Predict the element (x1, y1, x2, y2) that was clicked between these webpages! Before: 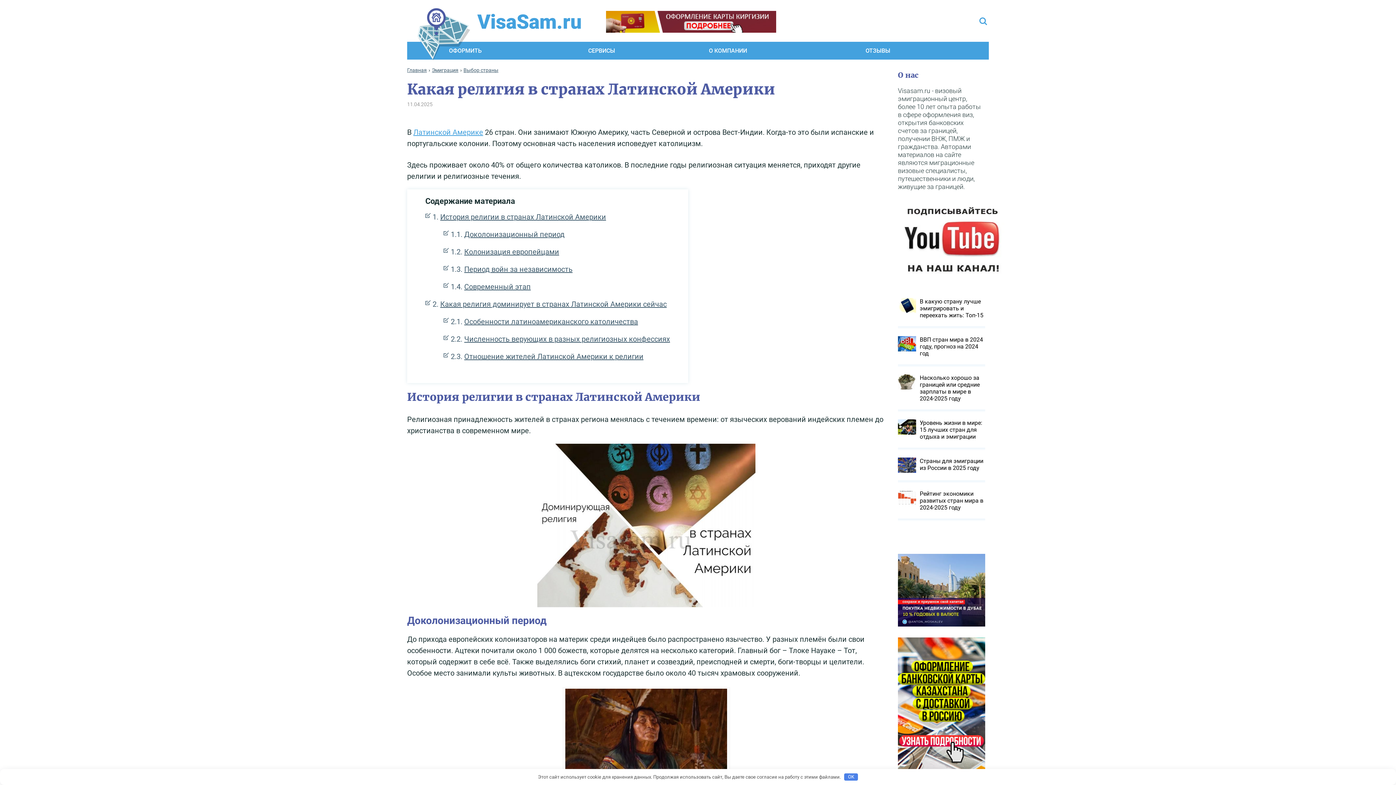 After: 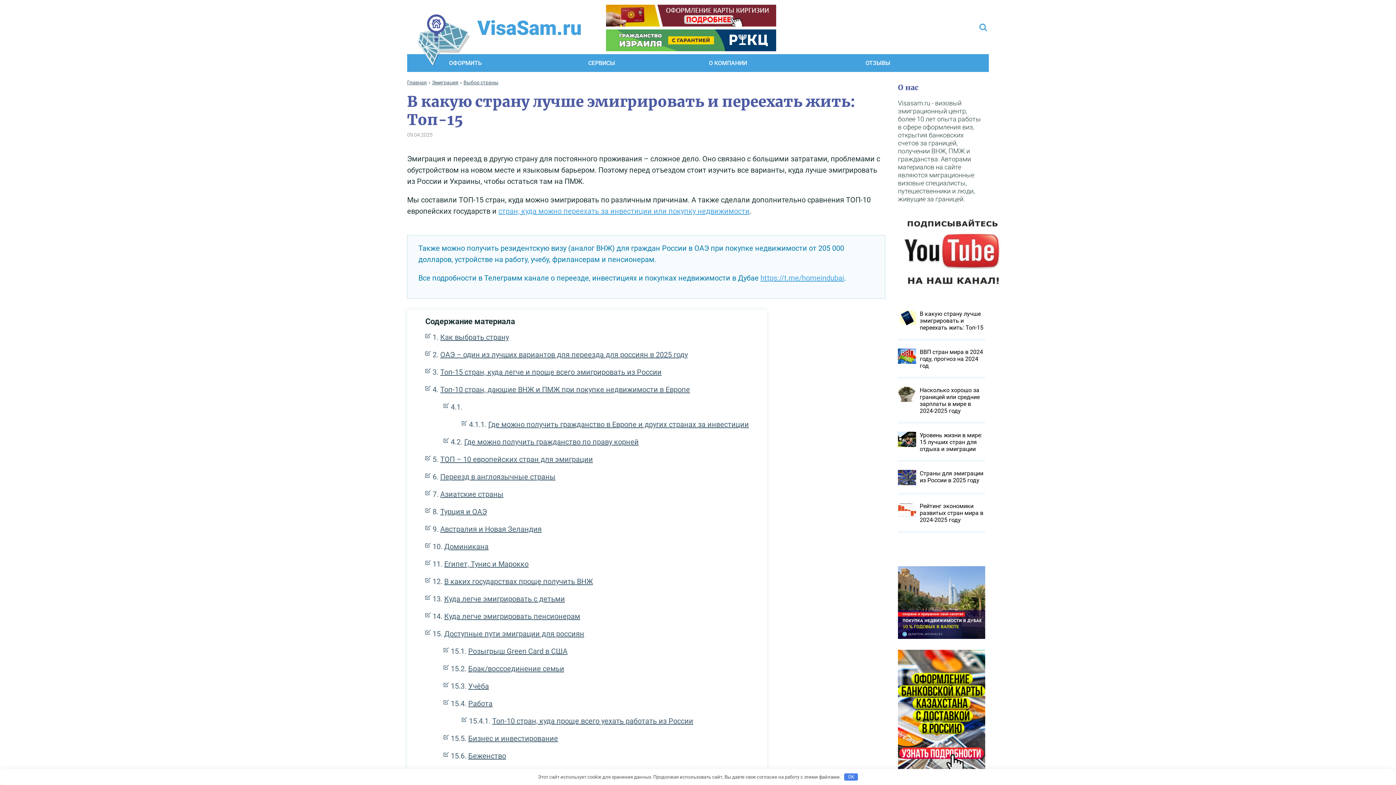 Action: label: В какую страну лучше эмигрировать и переехать жить: Топ-15 bbox: (898, 292, 985, 324)